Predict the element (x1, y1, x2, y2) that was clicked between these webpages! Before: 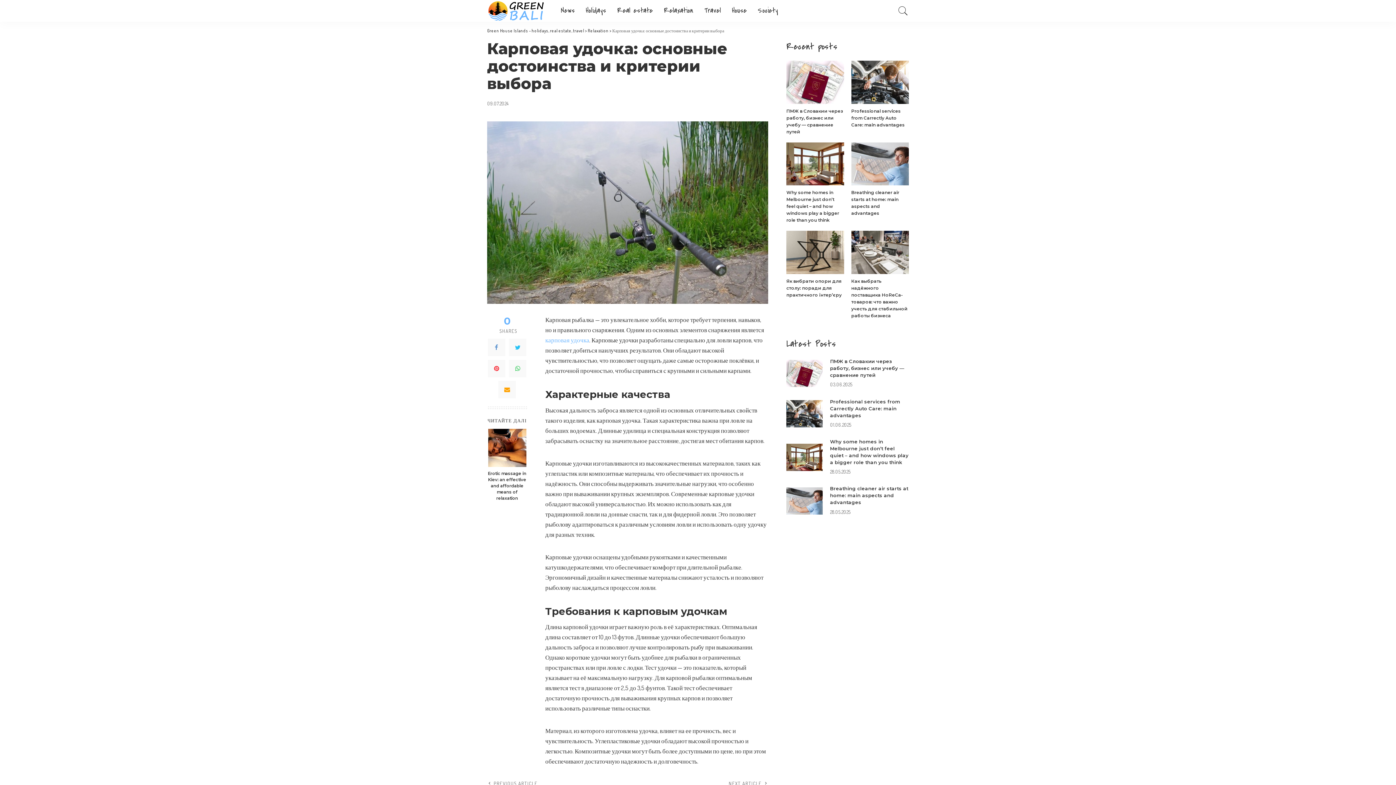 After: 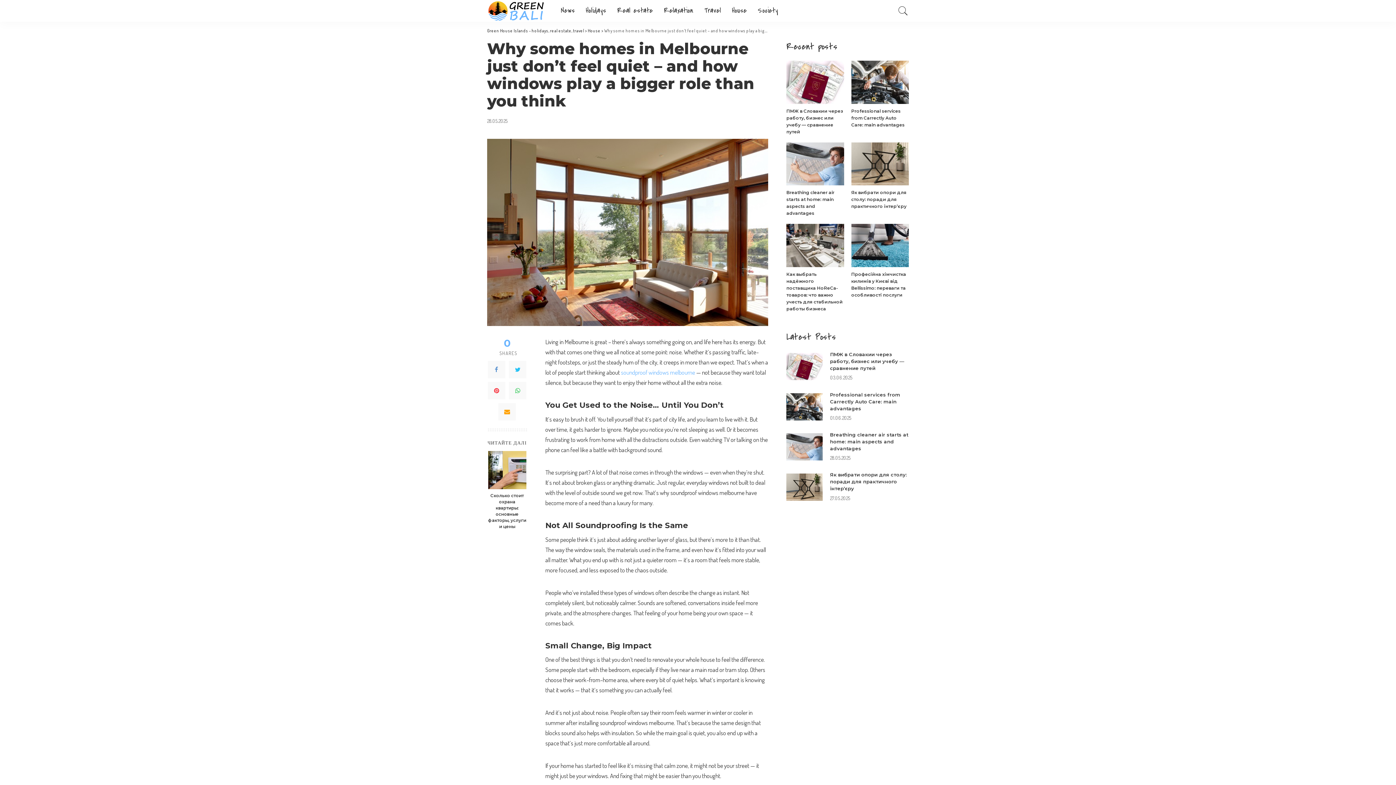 Action: bbox: (786, 142, 844, 185)